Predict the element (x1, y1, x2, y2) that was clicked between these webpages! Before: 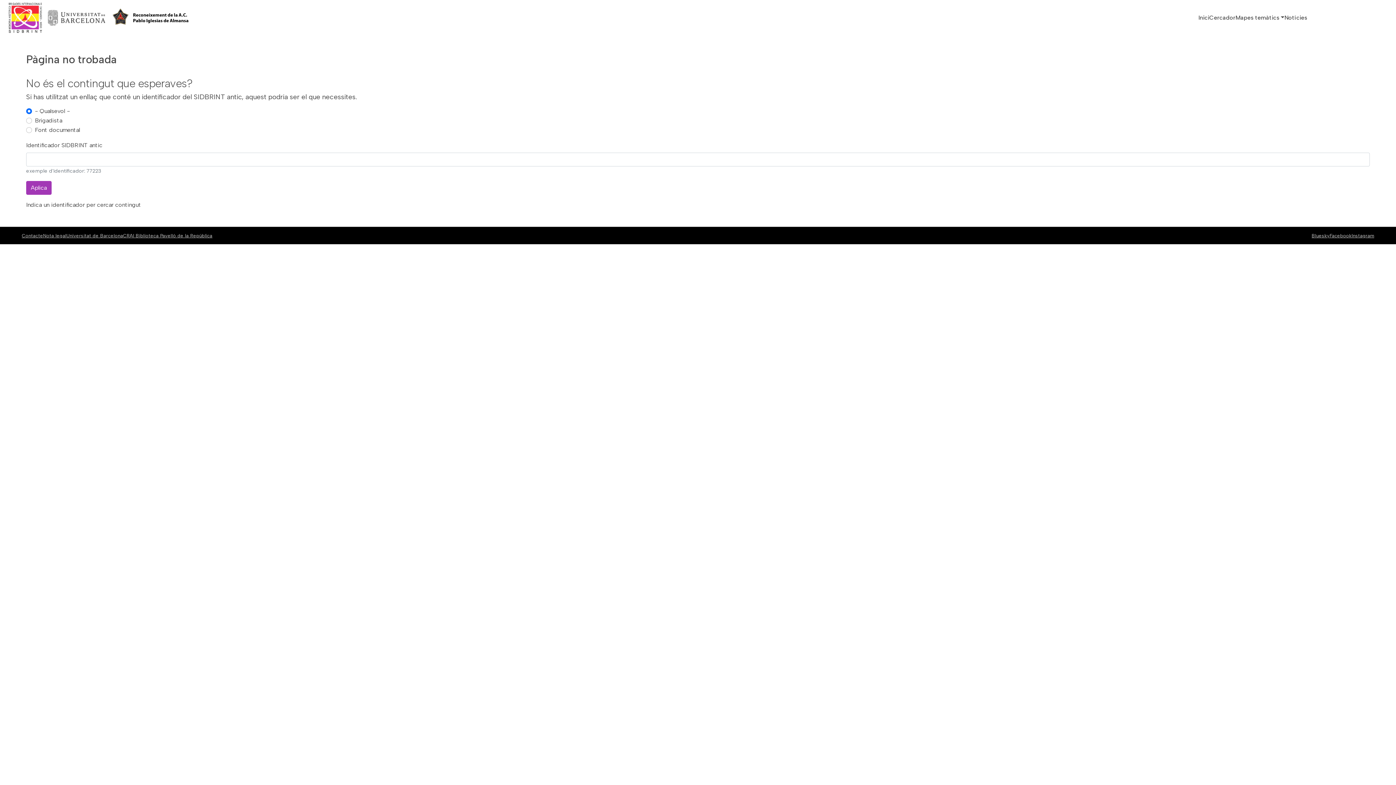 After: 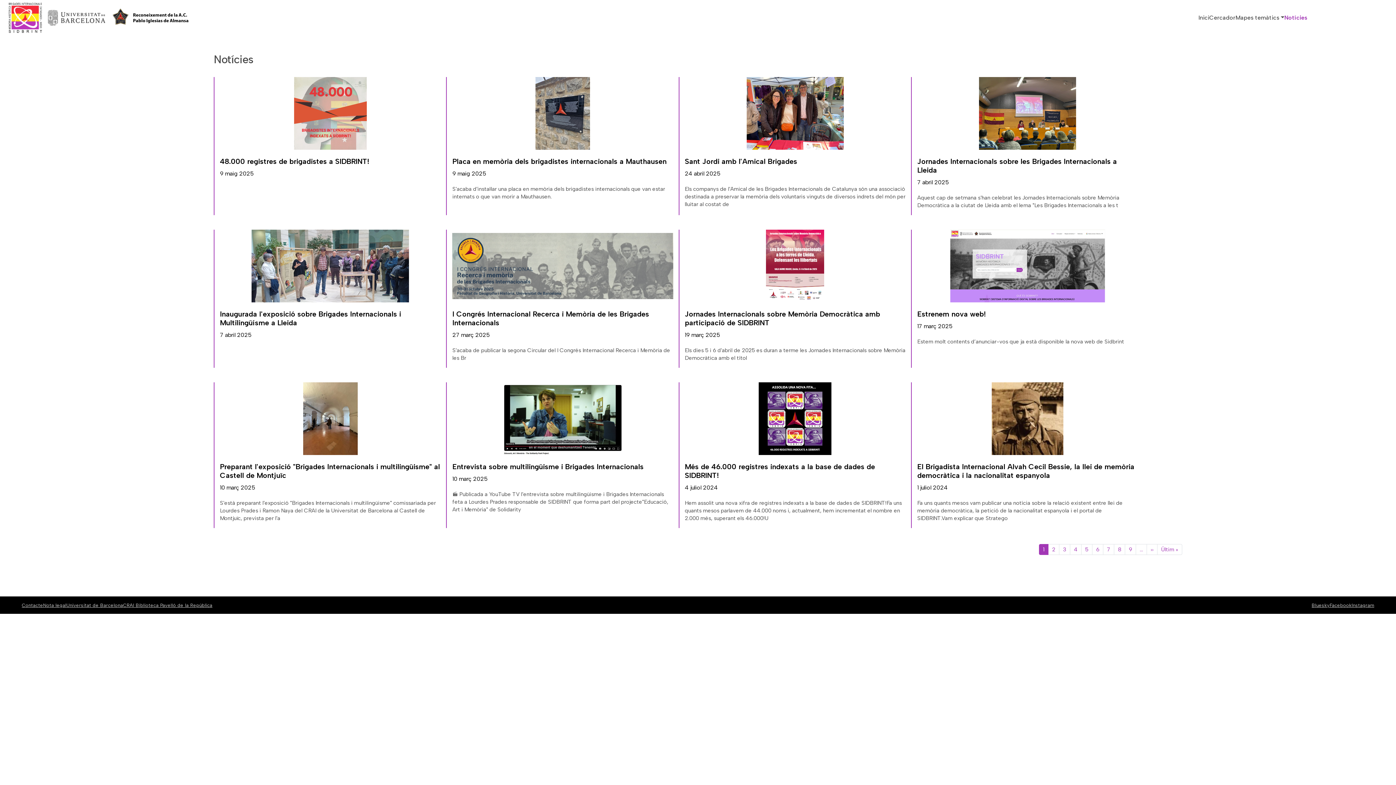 Action: label: Notícies bbox: (1284, 10, 1307, 25)